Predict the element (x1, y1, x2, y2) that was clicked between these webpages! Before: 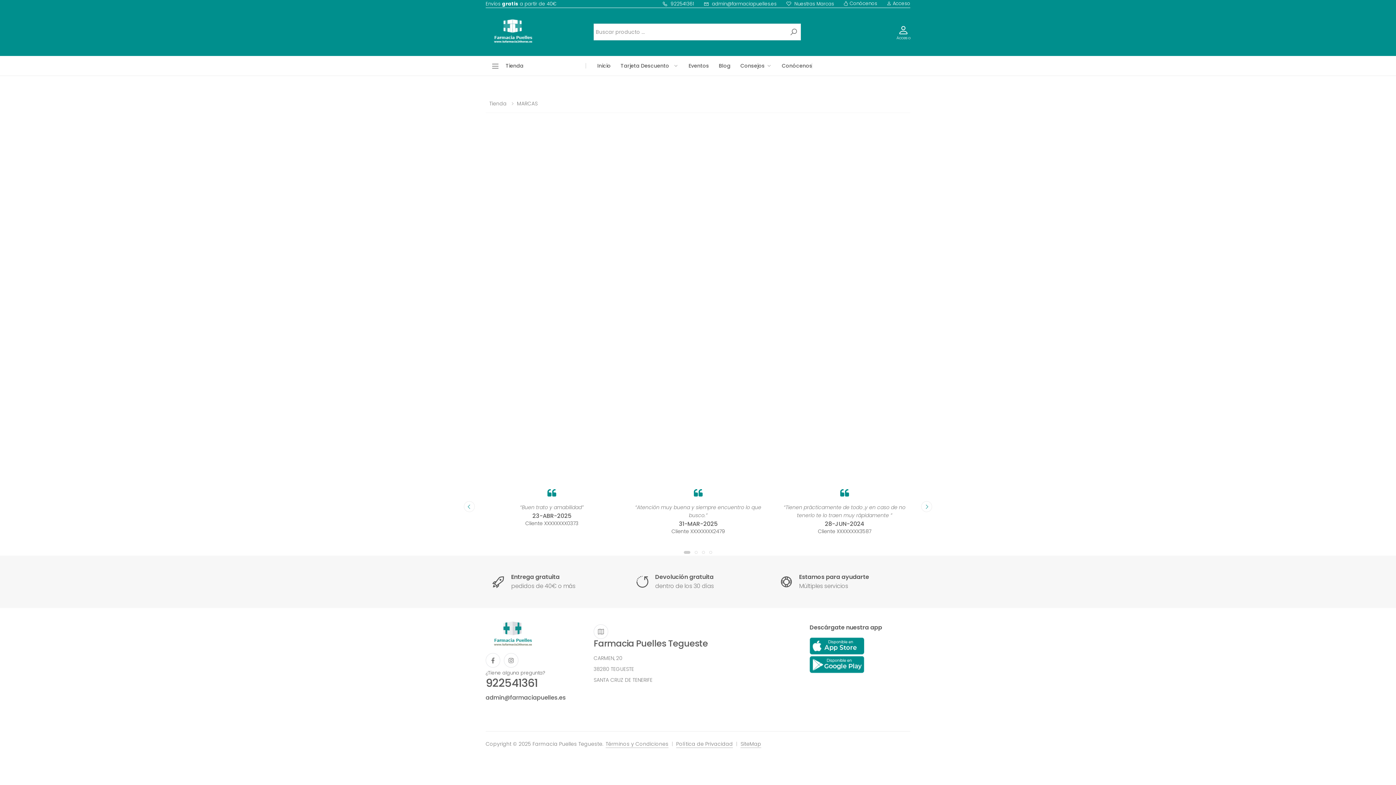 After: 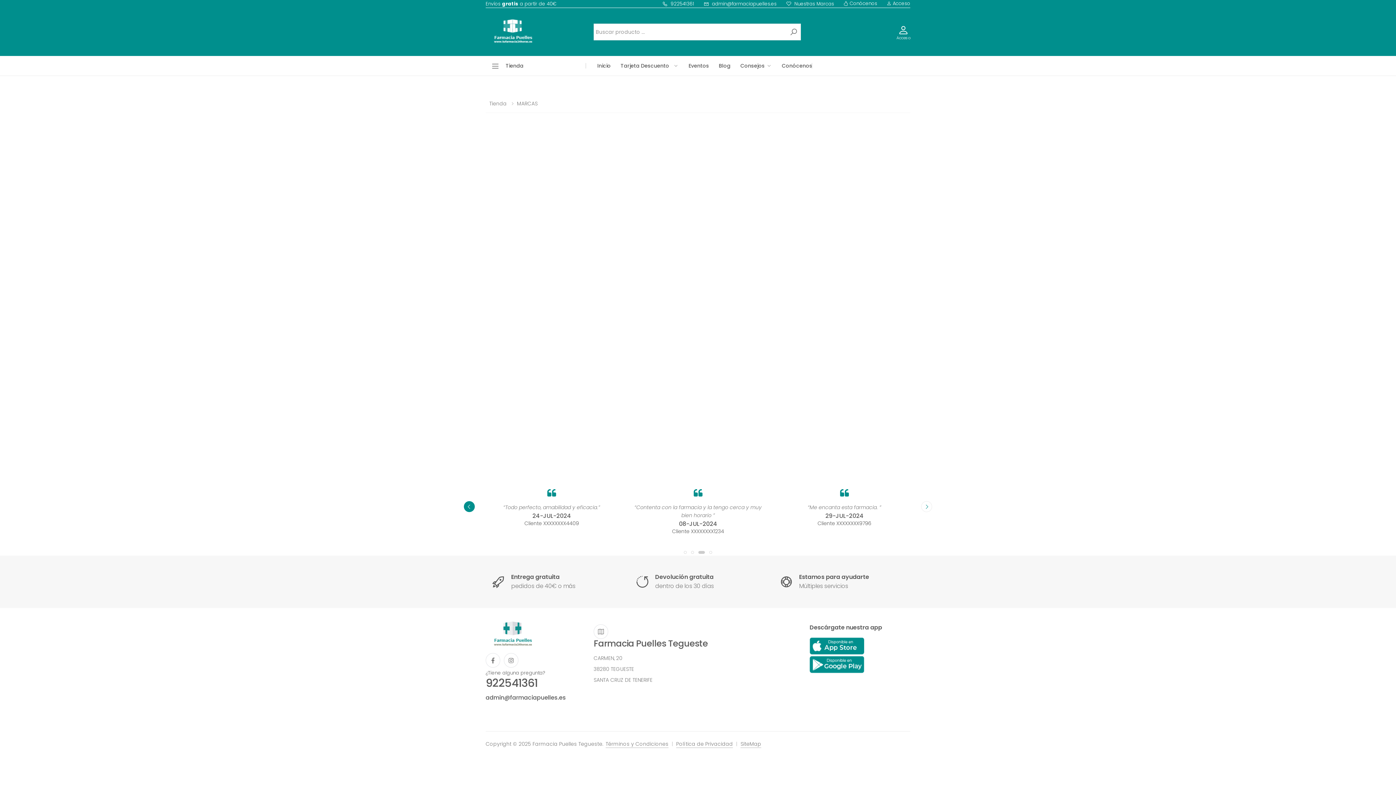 Action: bbox: (464, 501, 474, 512)